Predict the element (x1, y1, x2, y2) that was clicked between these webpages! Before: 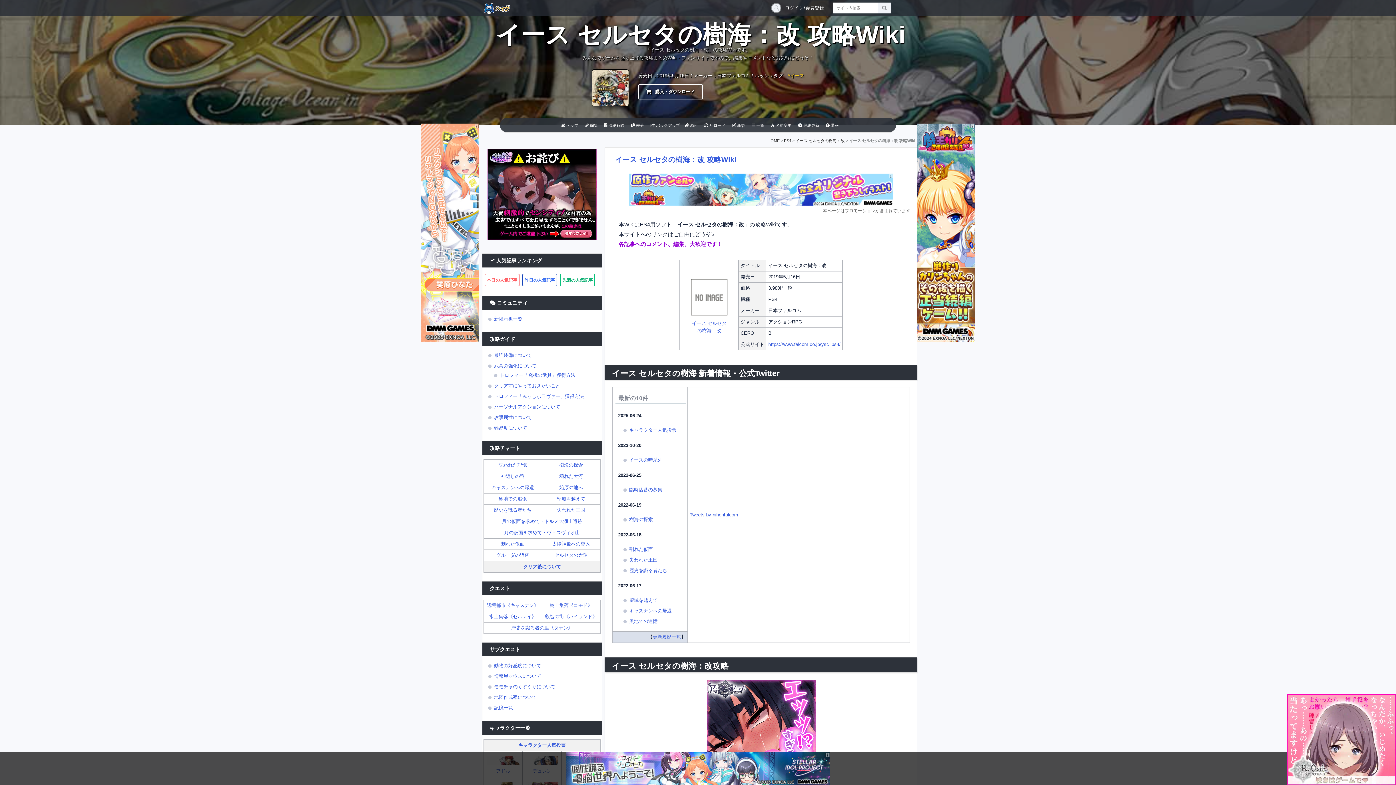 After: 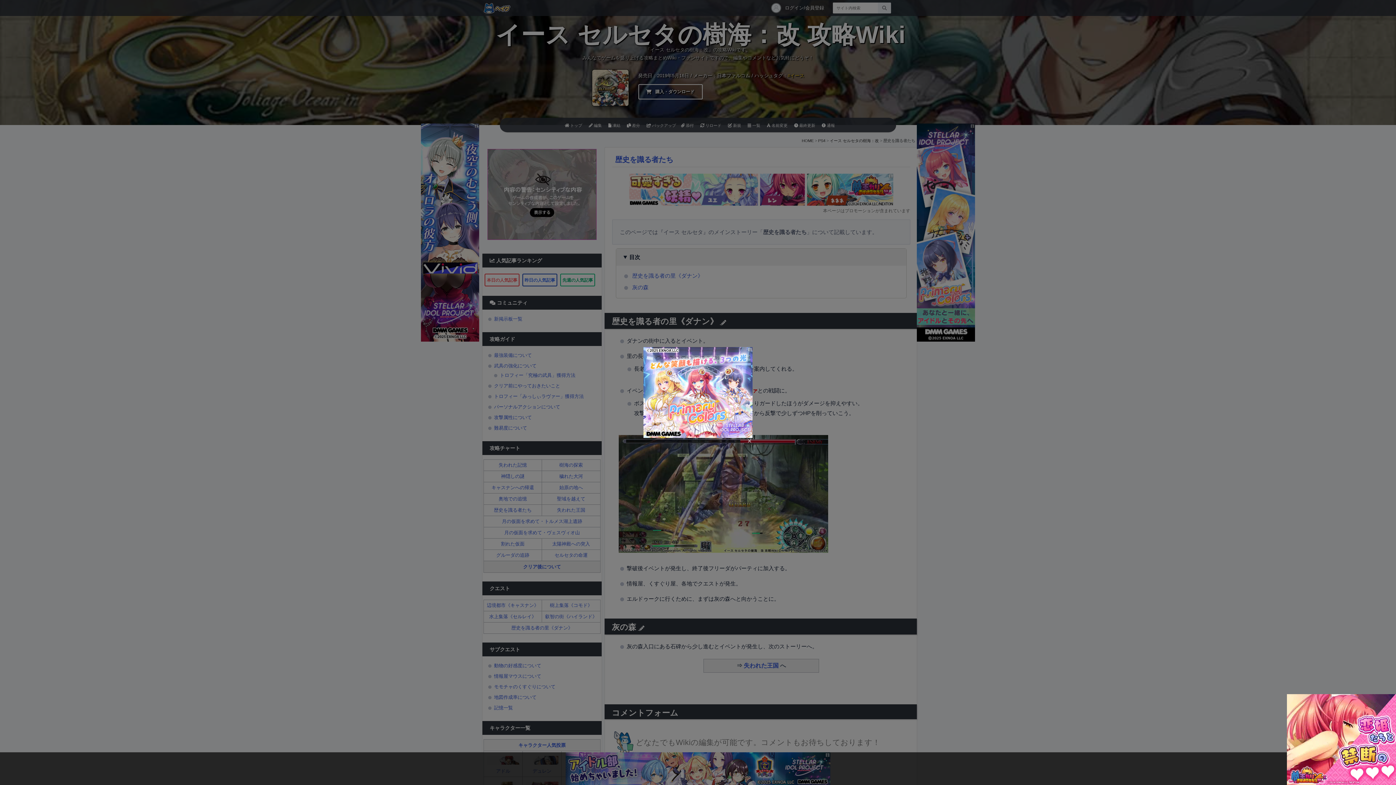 Action: label: 歴史を識る者たち bbox: (629, 568, 667, 573)